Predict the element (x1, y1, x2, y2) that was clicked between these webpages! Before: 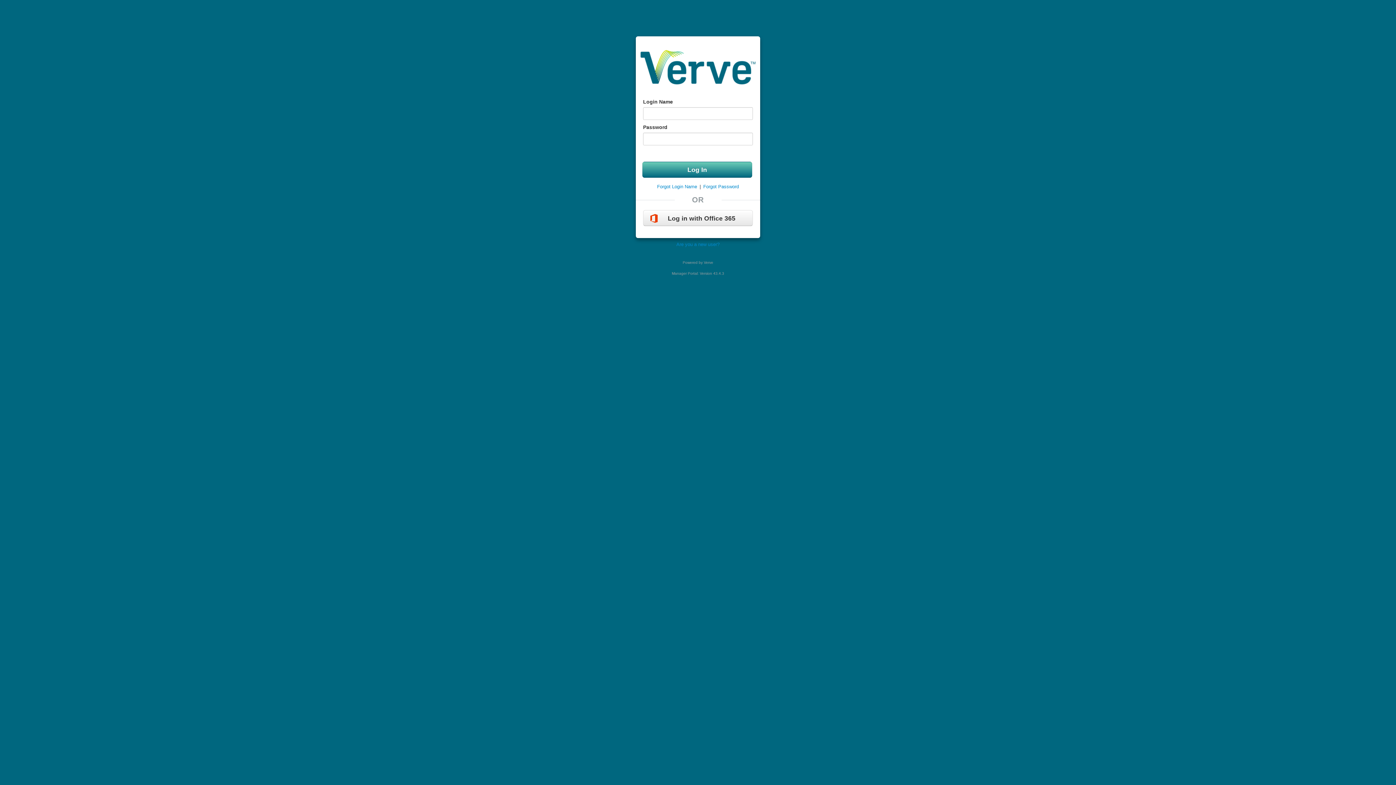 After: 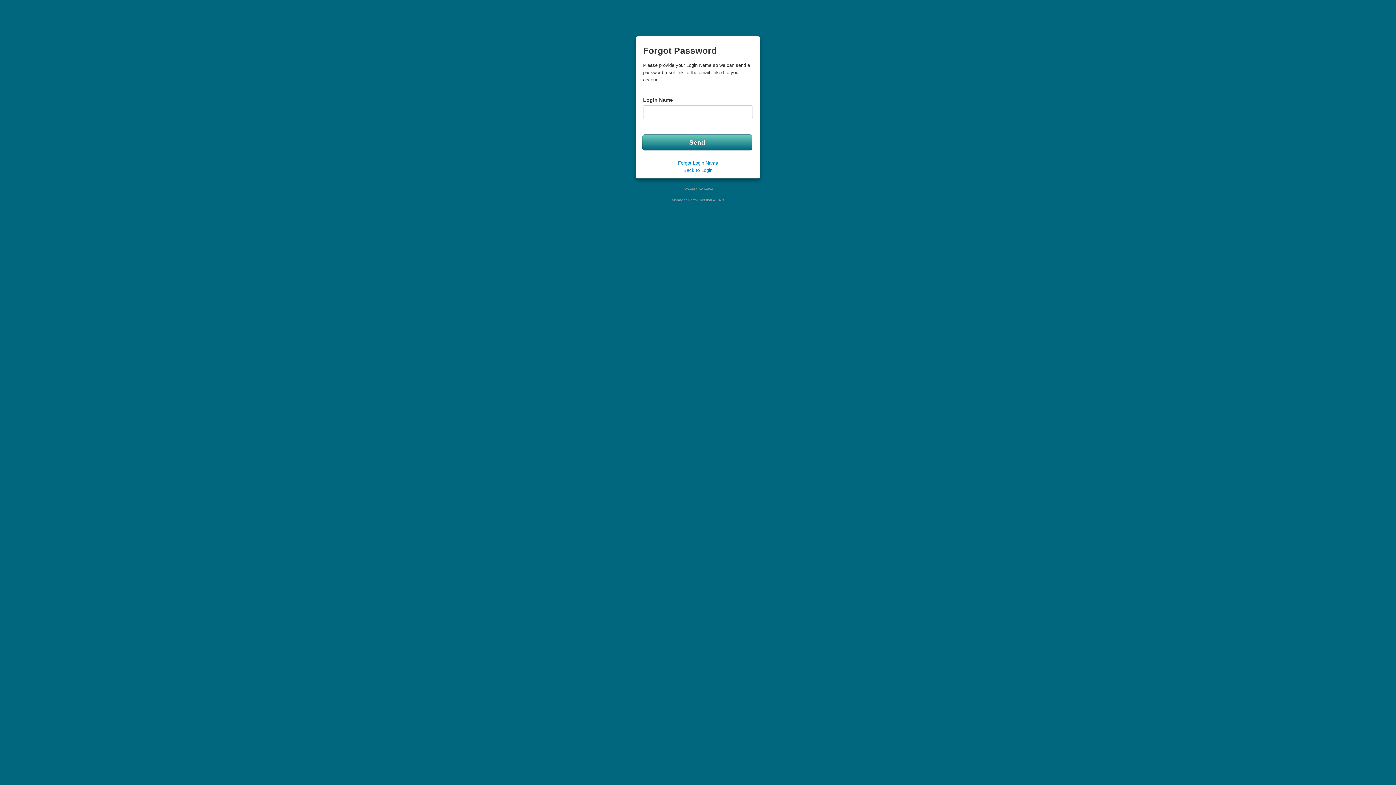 Action: bbox: (700, 184, 739, 189) label: Forgot Password